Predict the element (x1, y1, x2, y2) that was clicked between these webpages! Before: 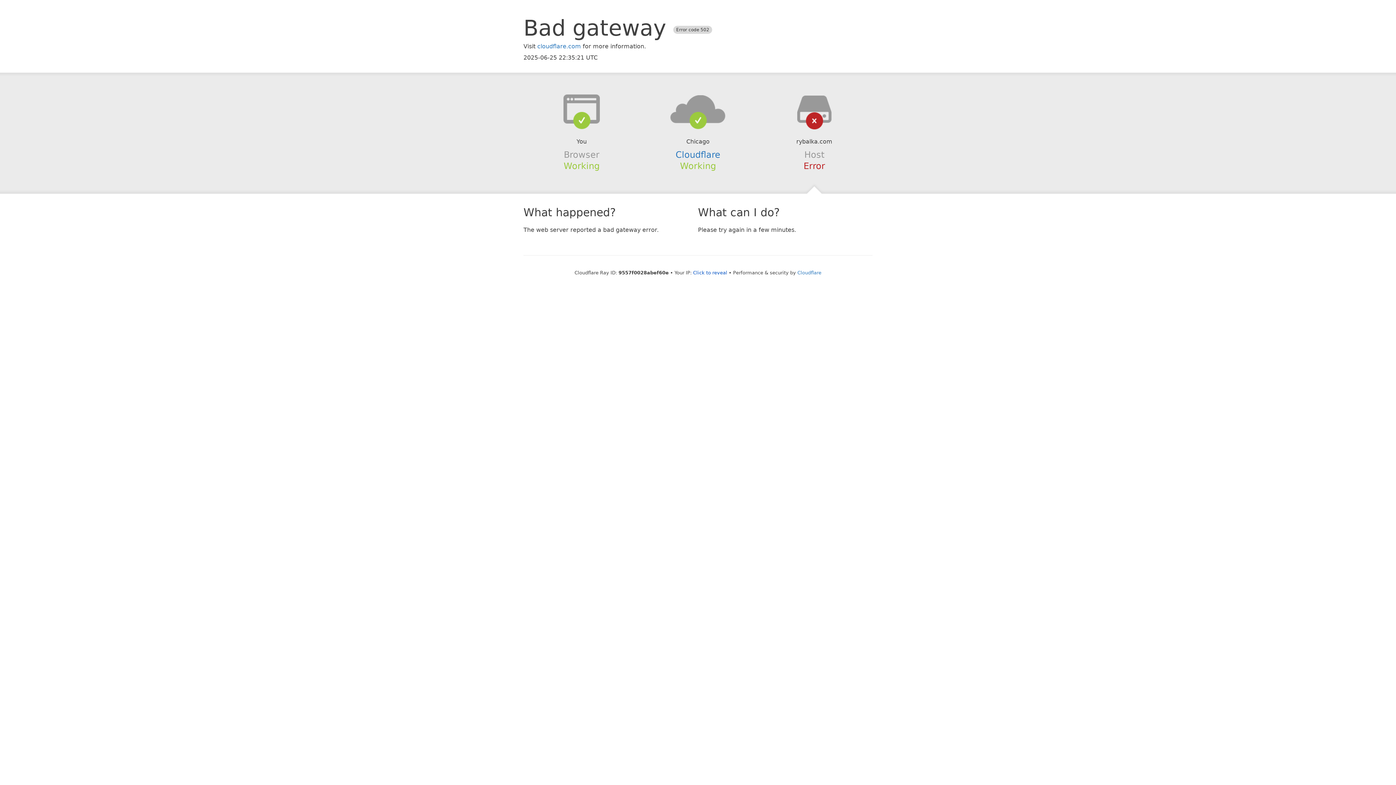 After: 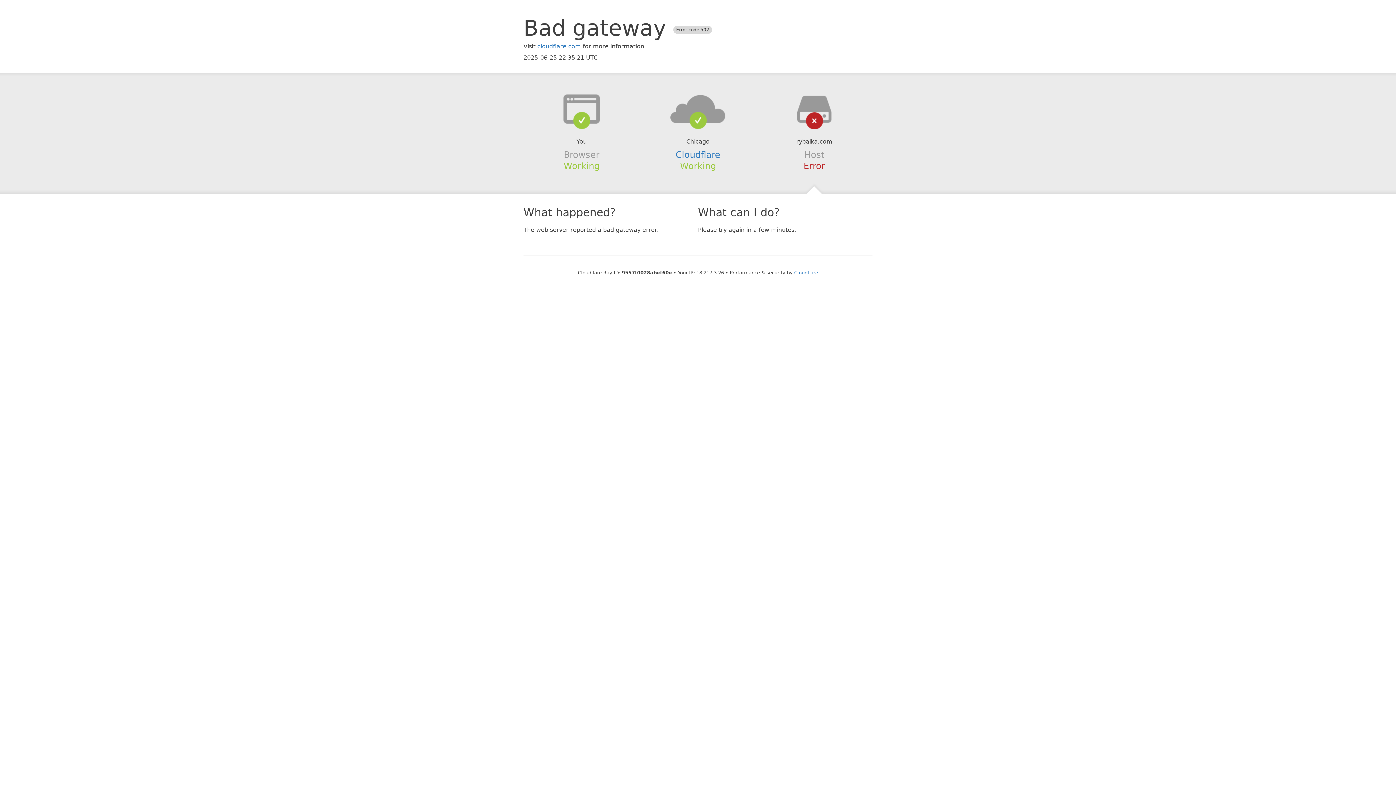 Action: bbox: (693, 270, 727, 275) label: Click to reveal